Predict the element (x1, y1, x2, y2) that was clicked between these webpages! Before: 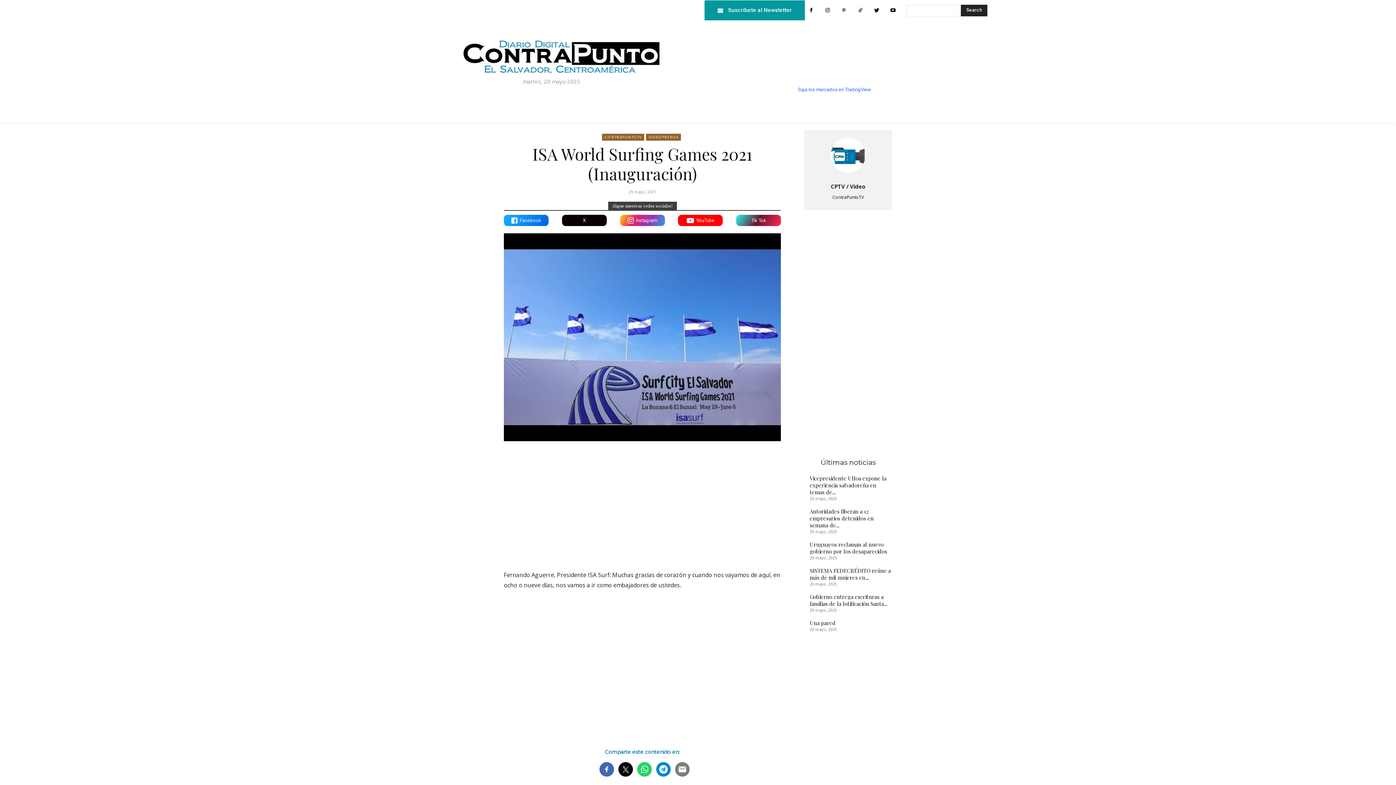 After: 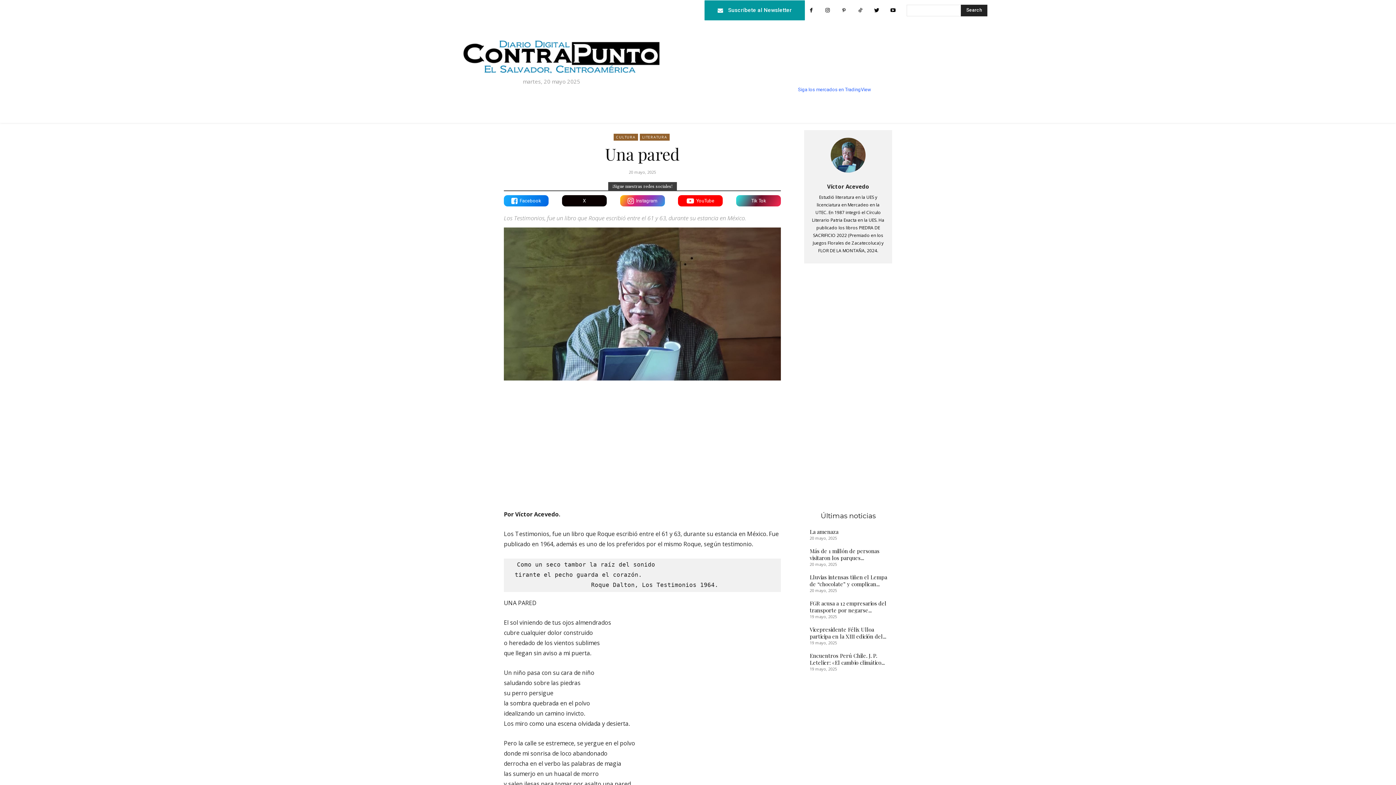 Action: label: Una pared bbox: (809, 619, 835, 626)